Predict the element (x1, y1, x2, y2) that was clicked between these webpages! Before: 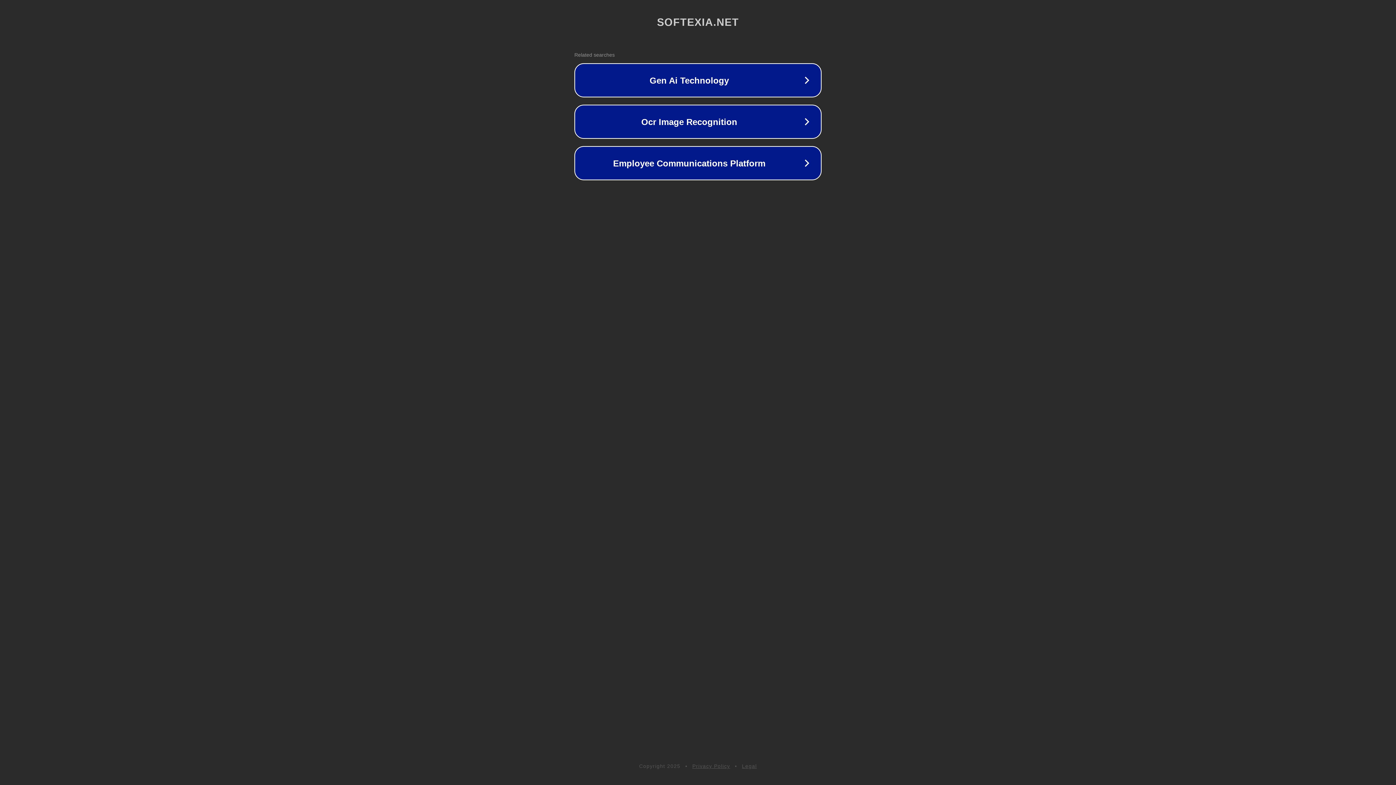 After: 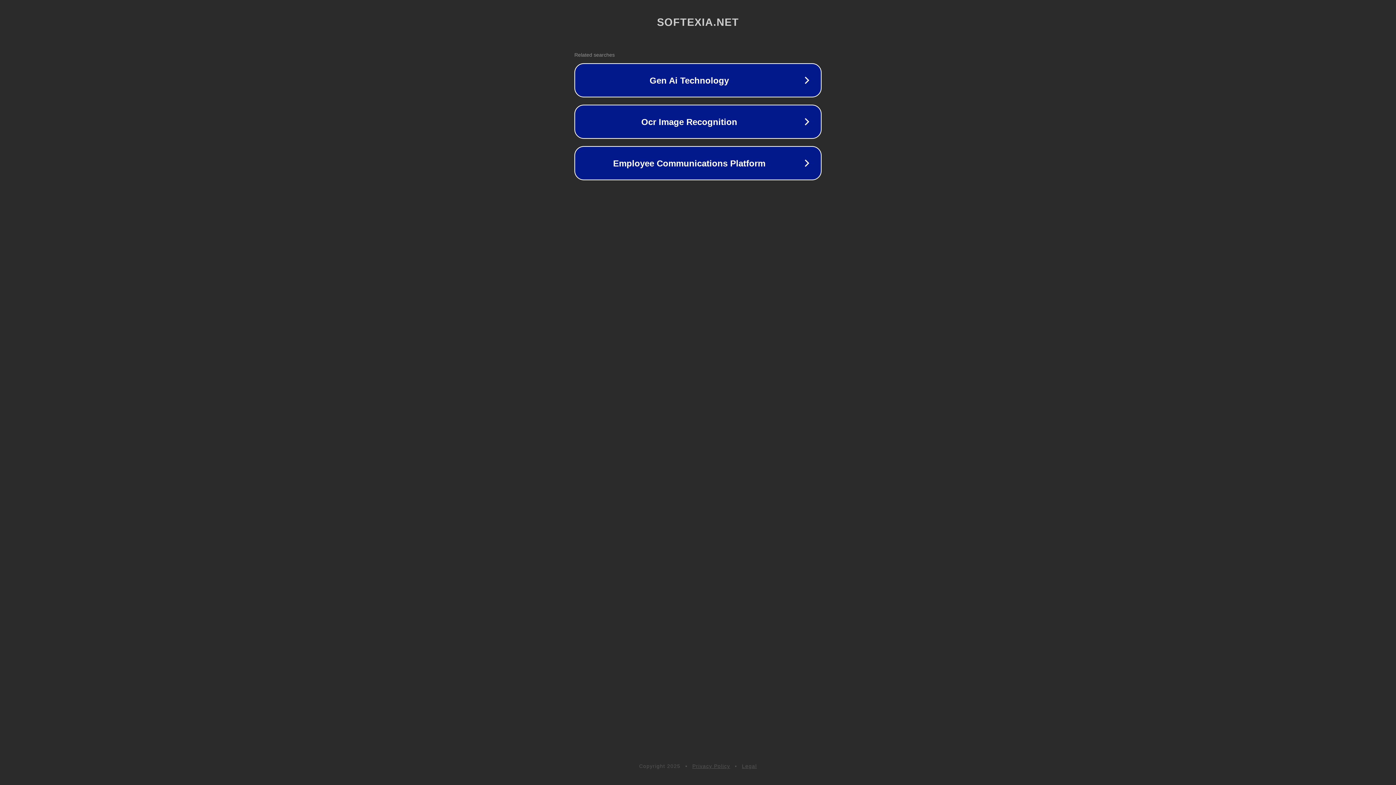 Action: bbox: (692, 763, 730, 769) label: Privacy Policy